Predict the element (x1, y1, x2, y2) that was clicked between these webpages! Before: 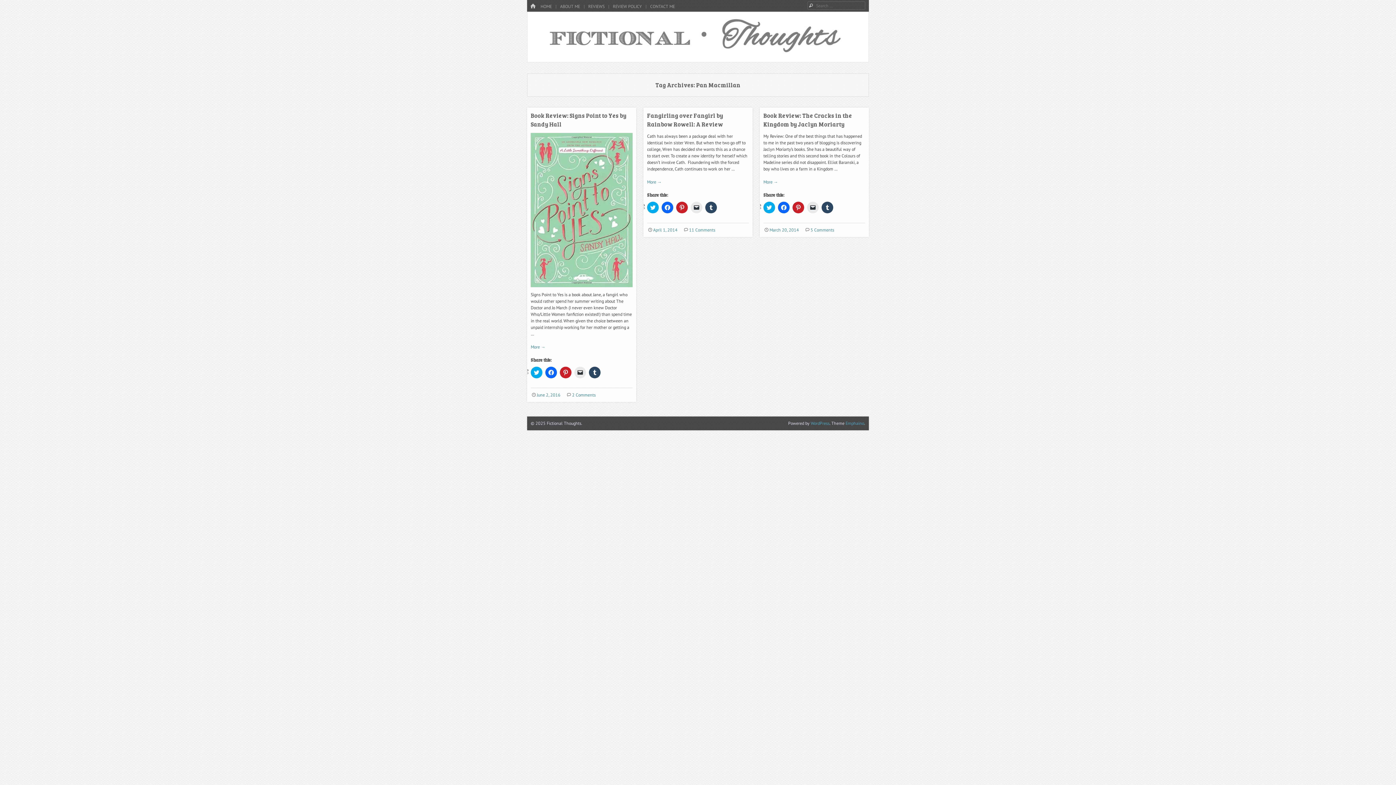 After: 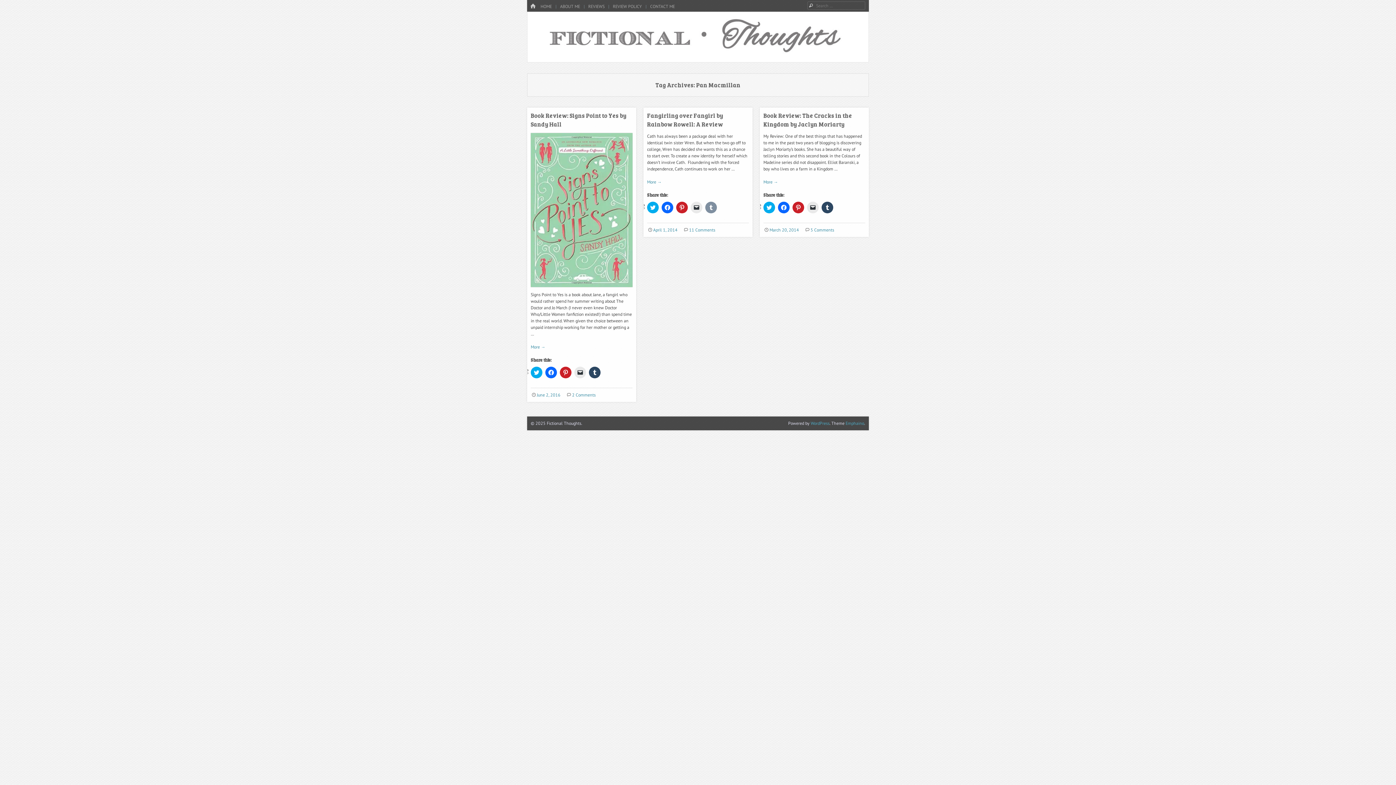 Action: label: Click to share on Tumblr (Opens in new window) bbox: (705, 201, 717, 213)